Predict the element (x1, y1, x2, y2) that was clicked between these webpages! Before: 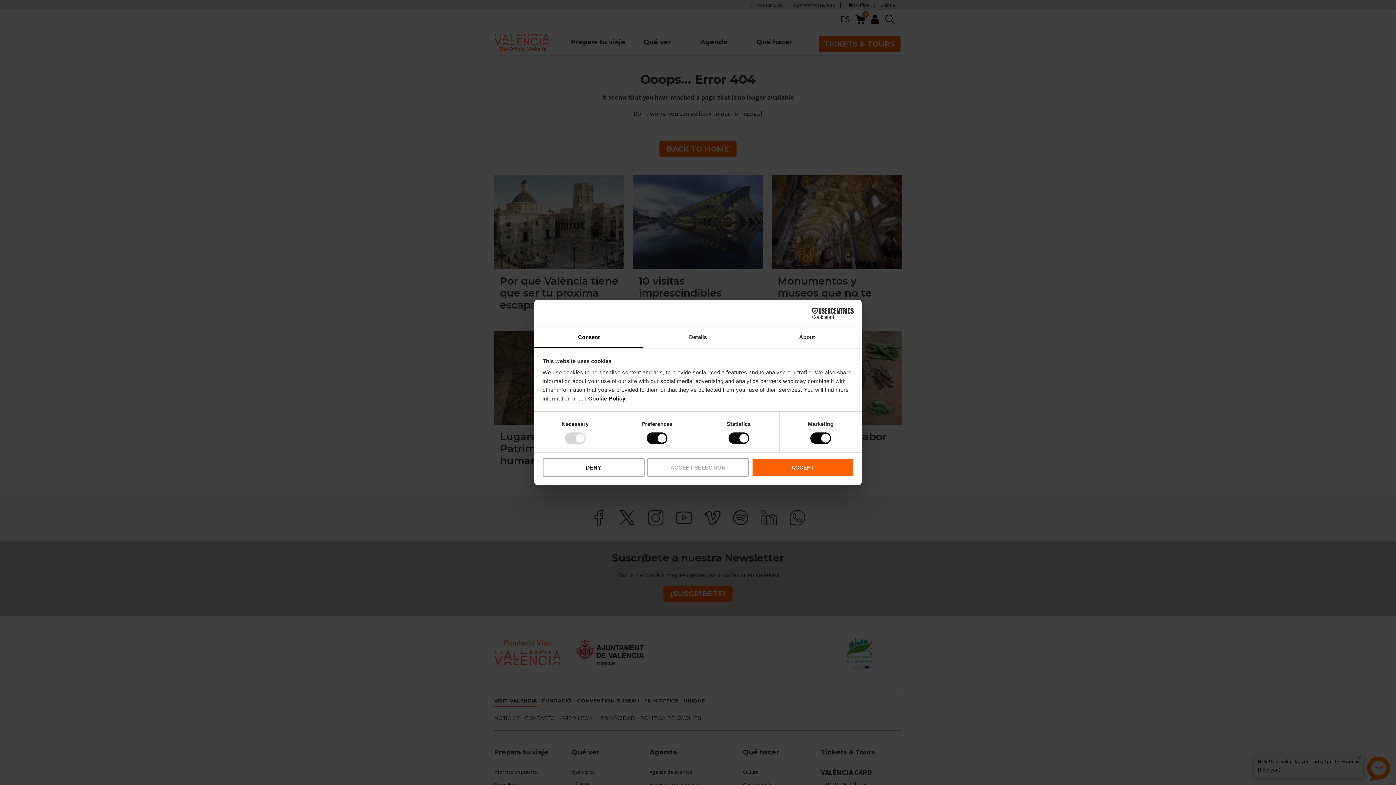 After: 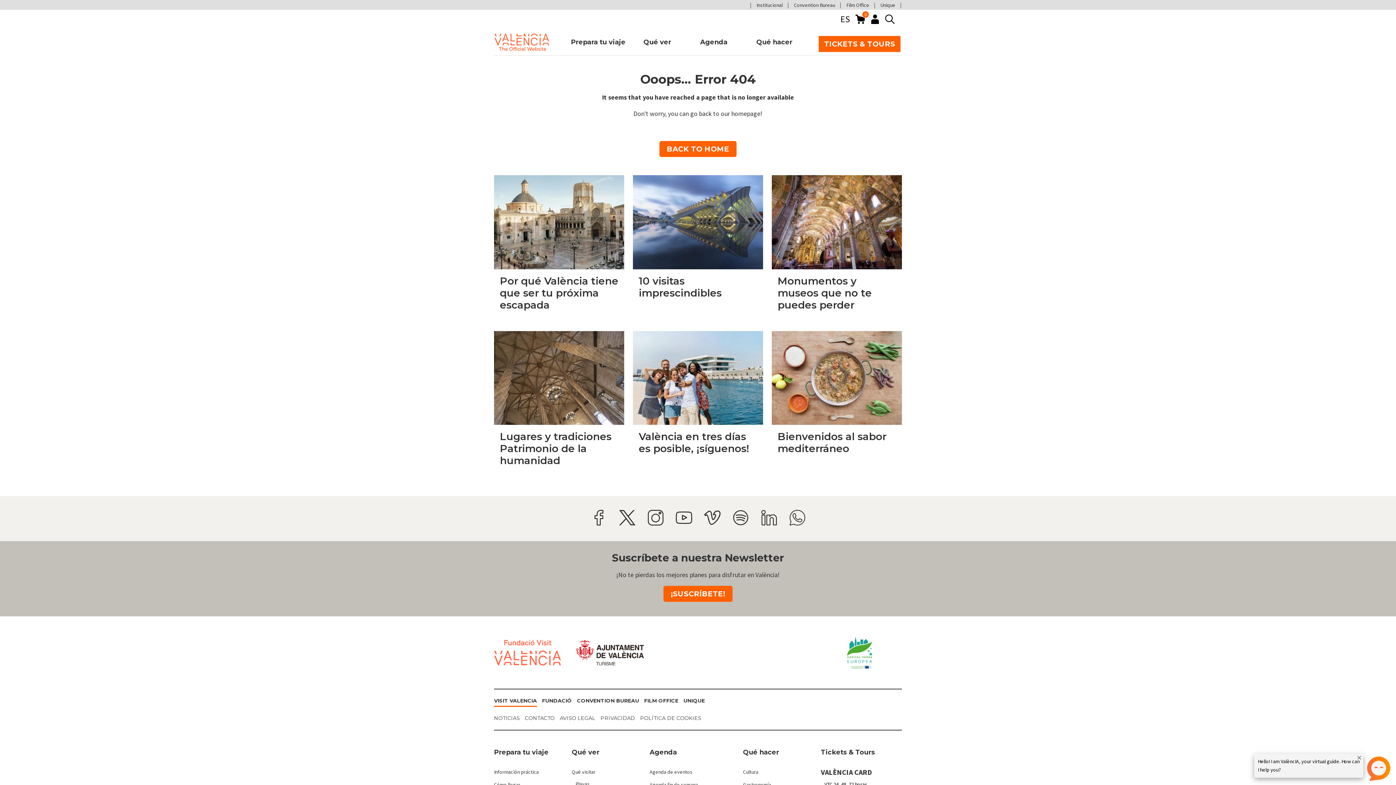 Action: label: DENY bbox: (542, 458, 644, 476)